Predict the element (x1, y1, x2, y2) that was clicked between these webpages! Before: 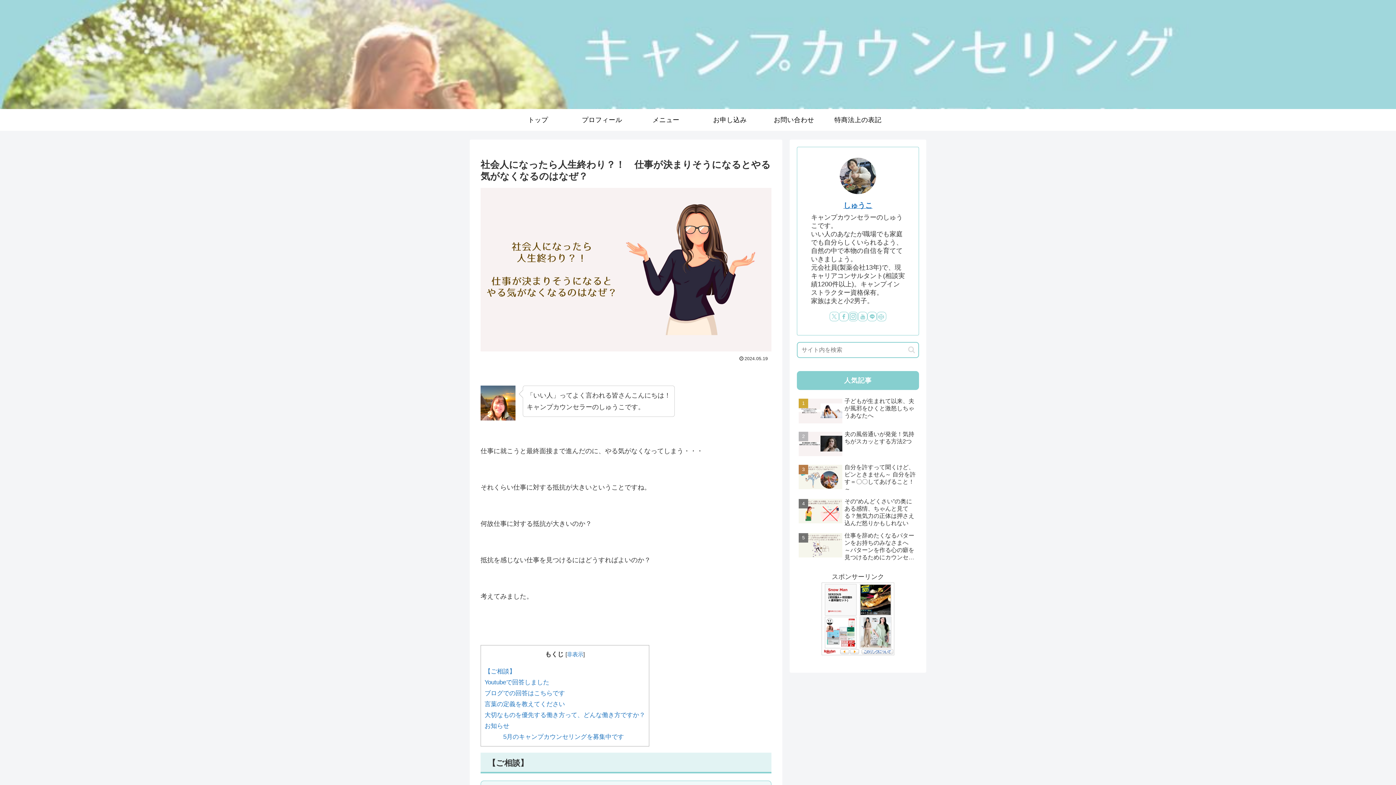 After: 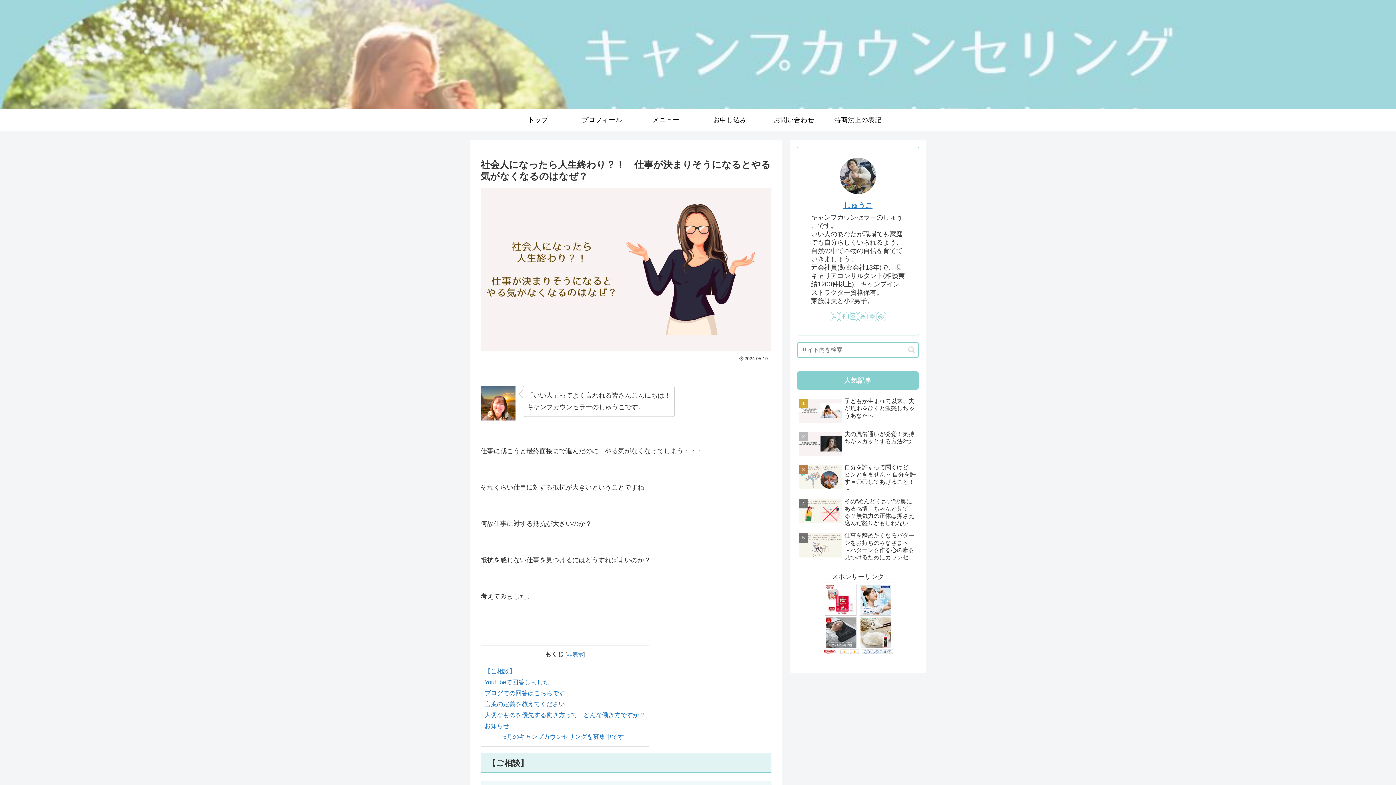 Action: bbox: (867, 311, 877, 321) label: LINE@をフォロー